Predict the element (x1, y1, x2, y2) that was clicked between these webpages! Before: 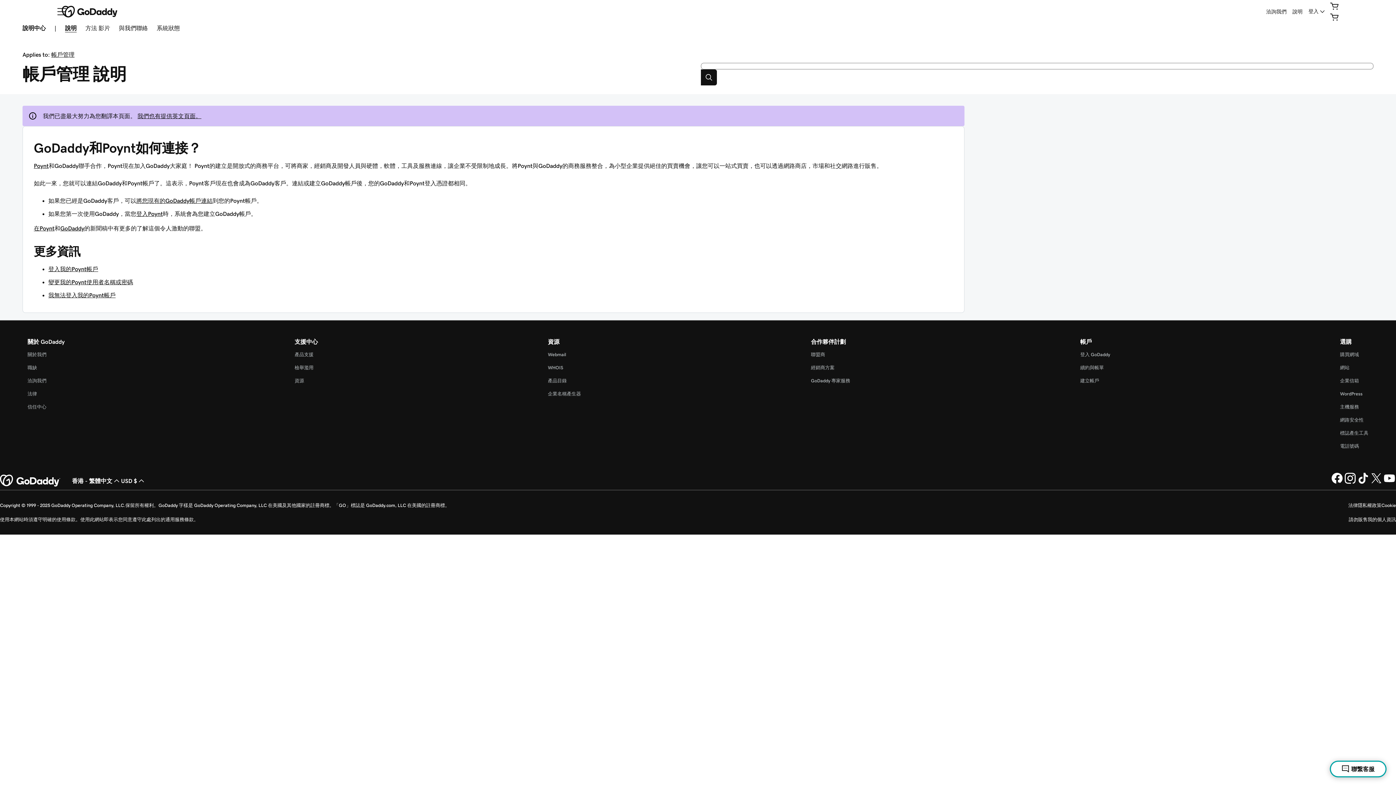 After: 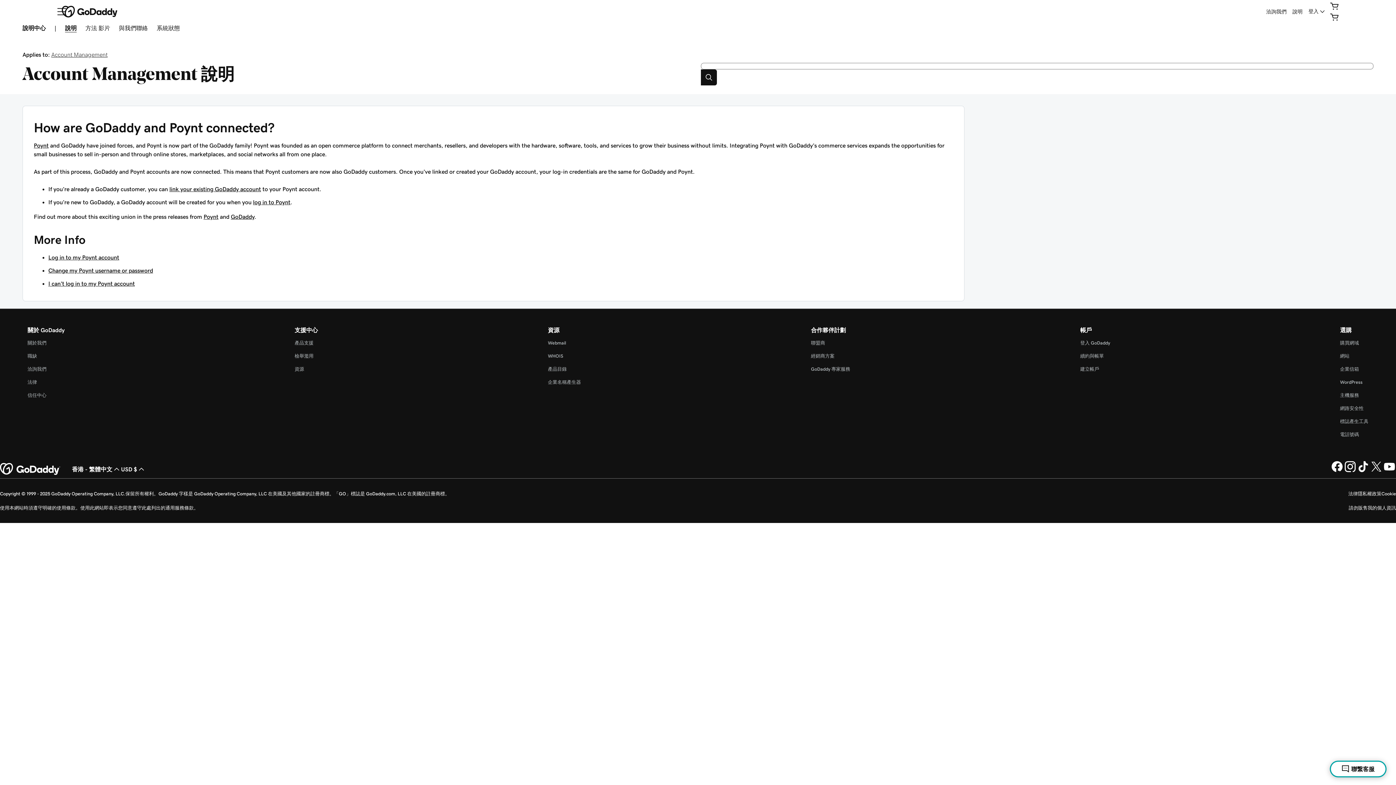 Action: label: 我們也有提供英文頁面。 bbox: (137, 113, 201, 118)